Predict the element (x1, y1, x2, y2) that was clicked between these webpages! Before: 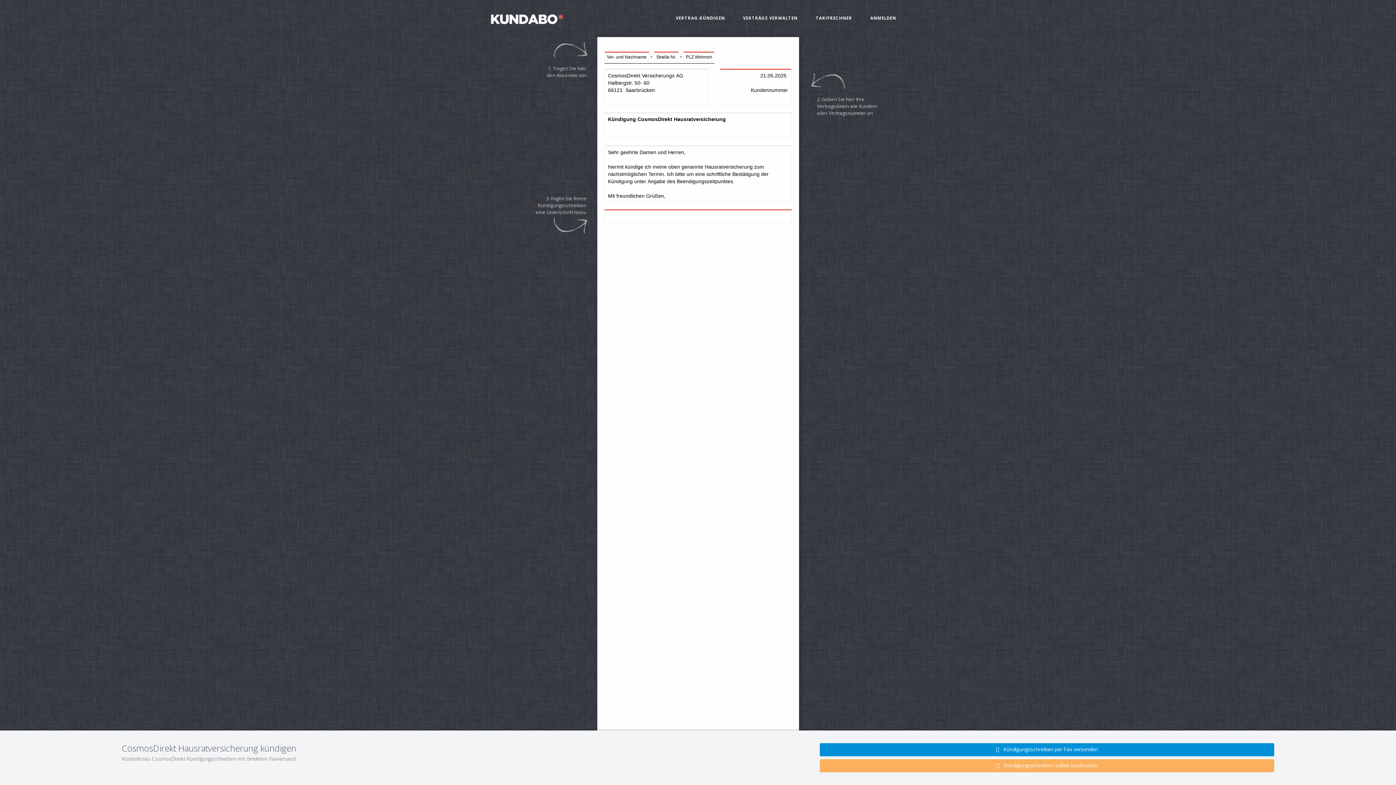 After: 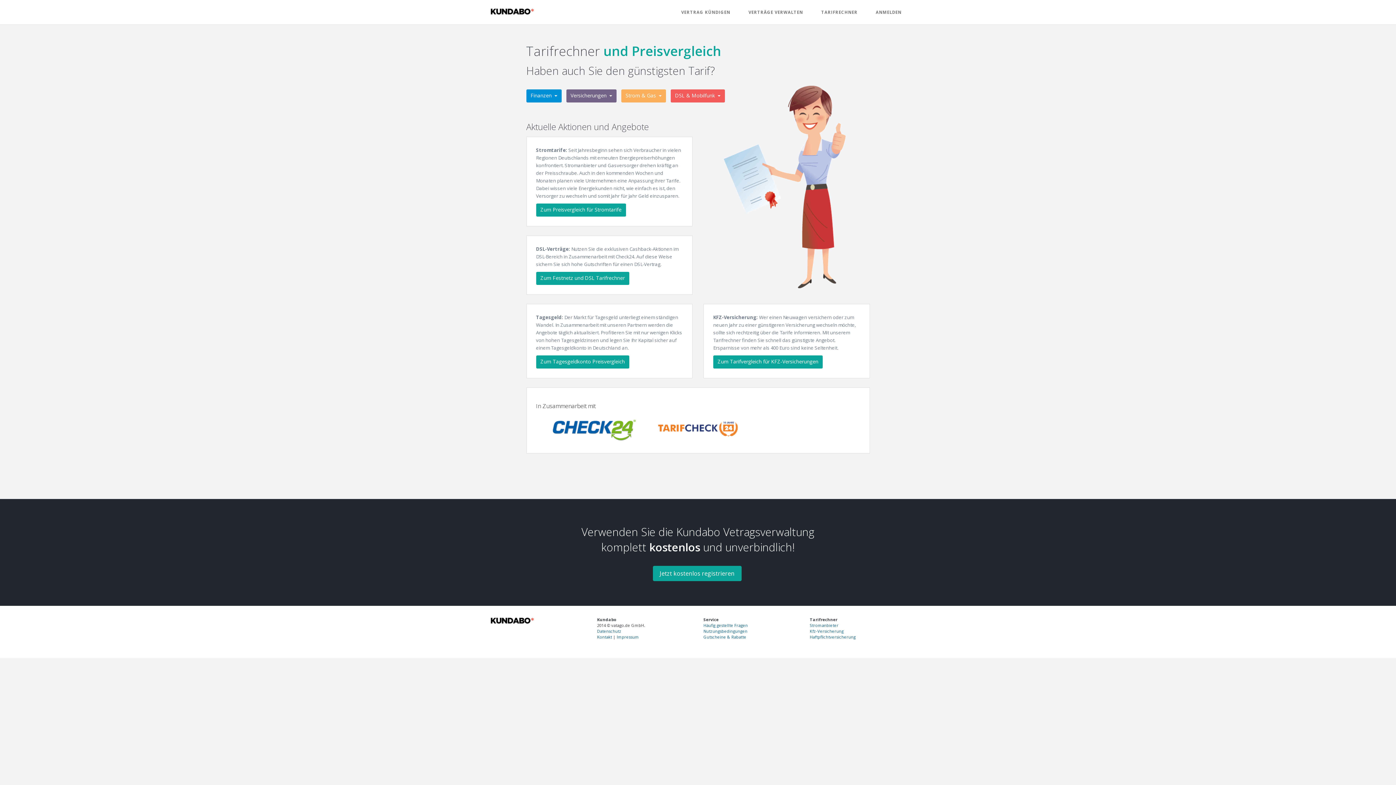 Action: label: TARIFRECHNER bbox: (816, 9, 852, 26)